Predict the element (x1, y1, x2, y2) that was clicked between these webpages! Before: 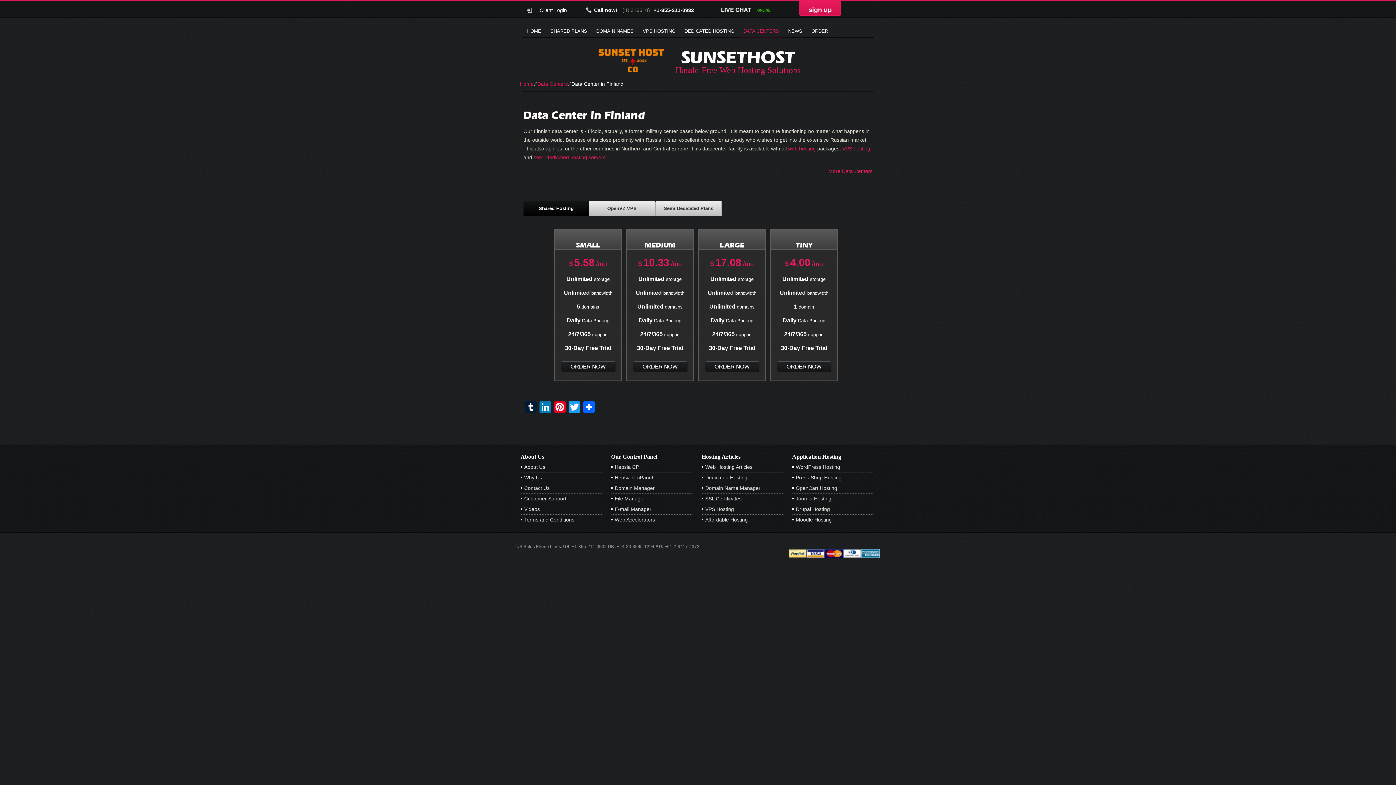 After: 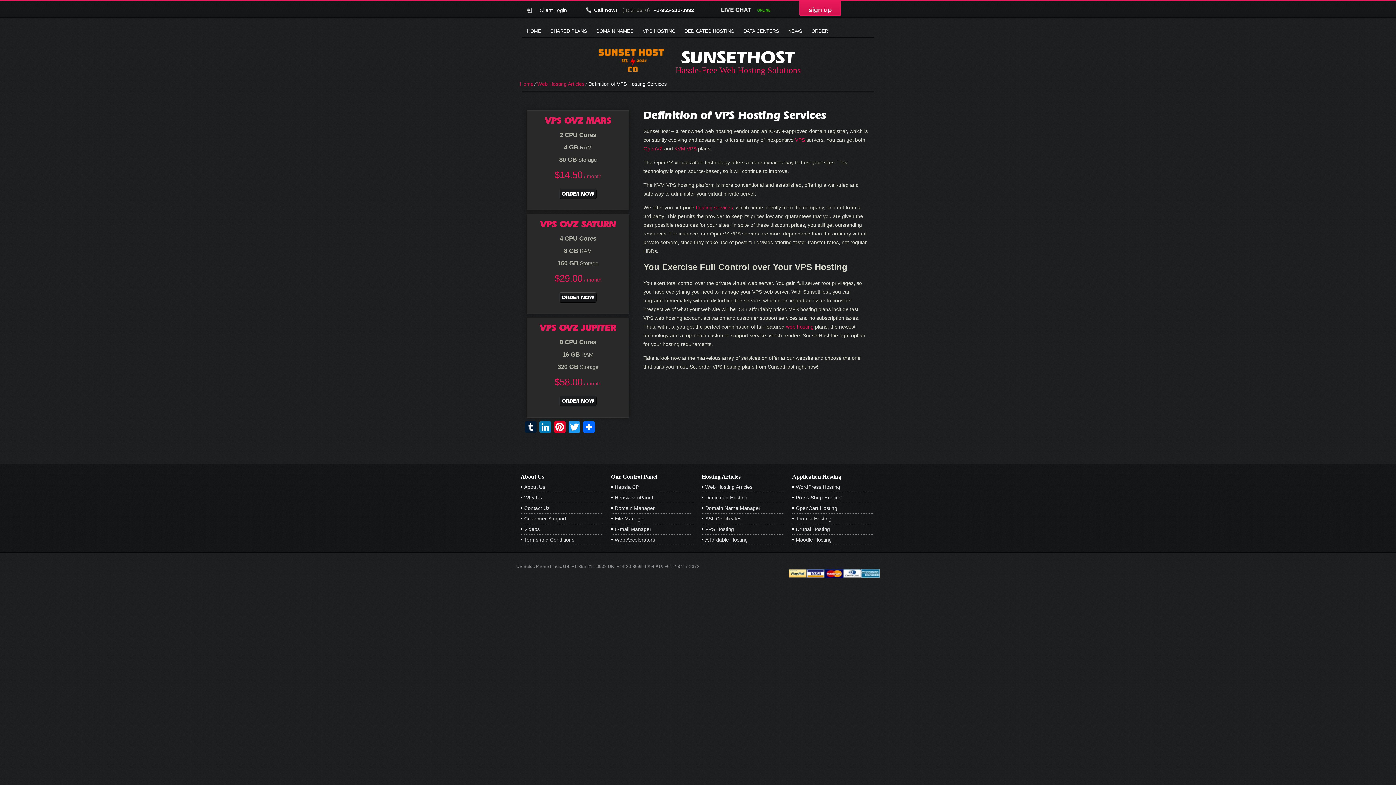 Action: label: VPS Hosting bbox: (701, 505, 783, 513)